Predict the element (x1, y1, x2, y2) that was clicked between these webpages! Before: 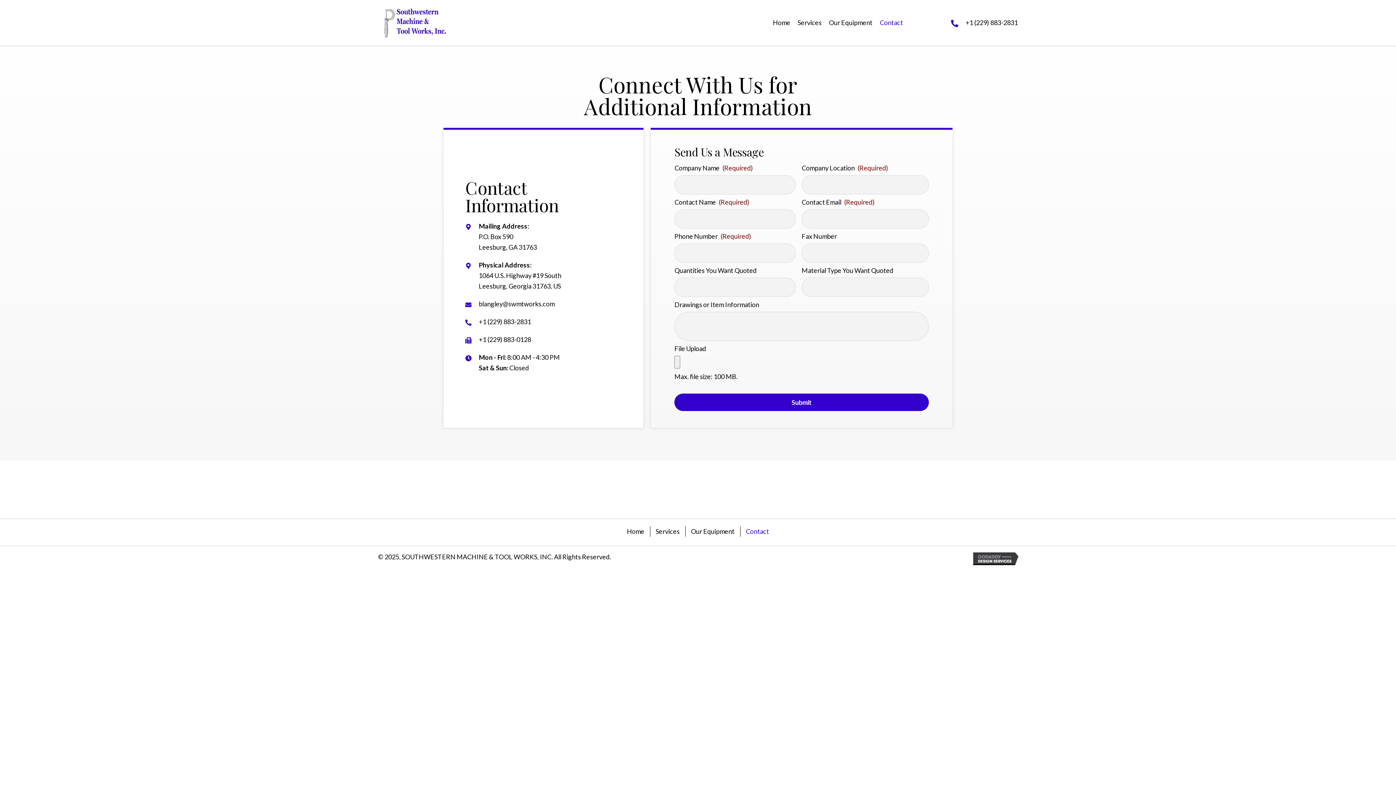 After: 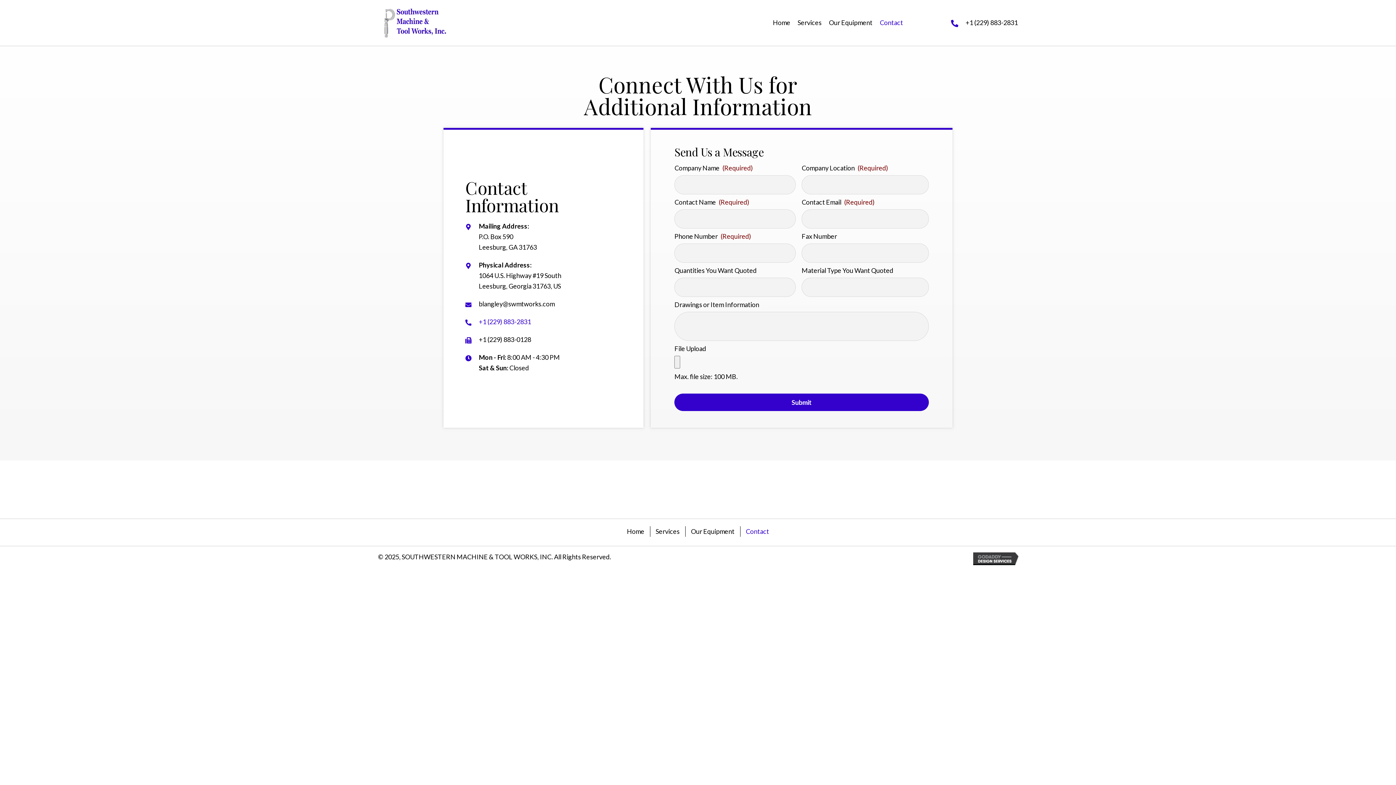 Action: label: +1 (229) 883-2831 bbox: (478, 317, 531, 325)